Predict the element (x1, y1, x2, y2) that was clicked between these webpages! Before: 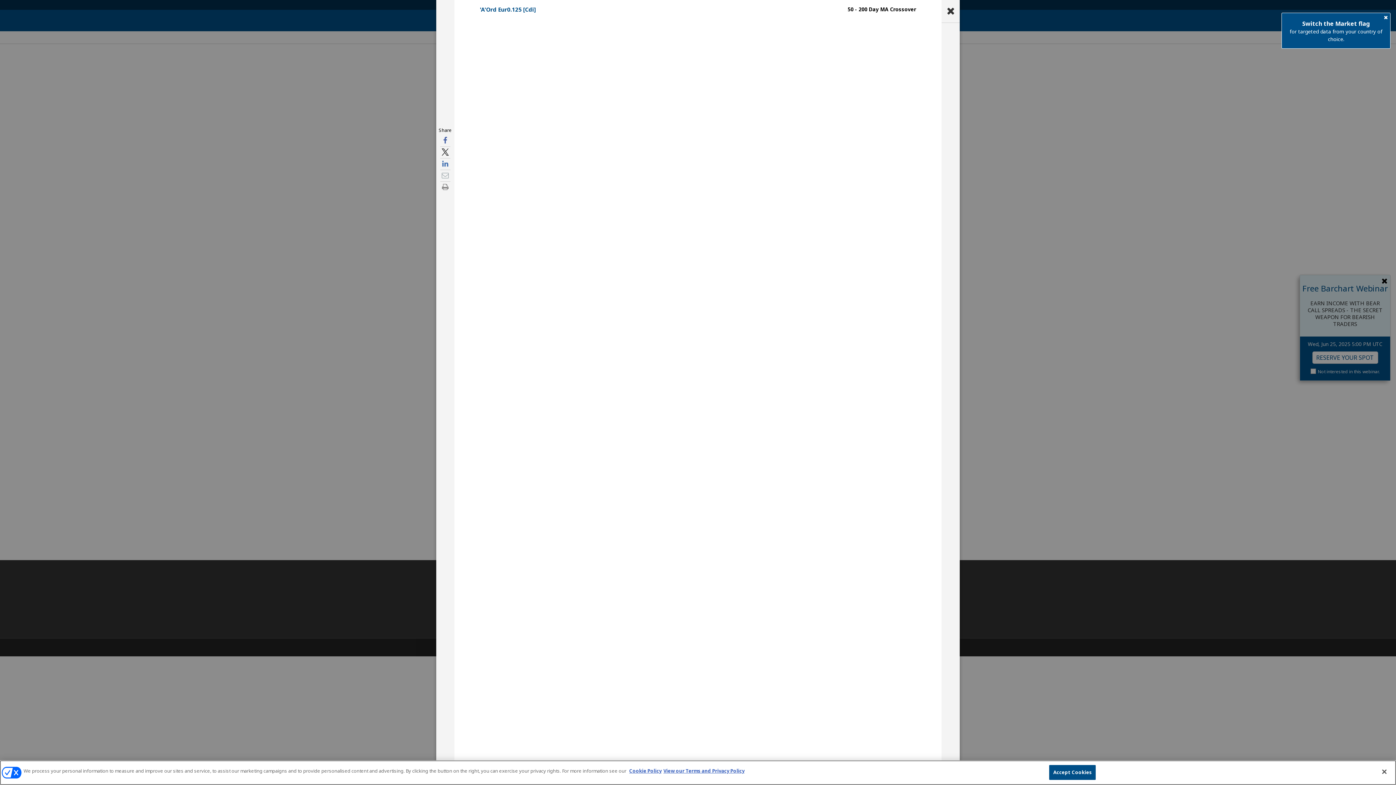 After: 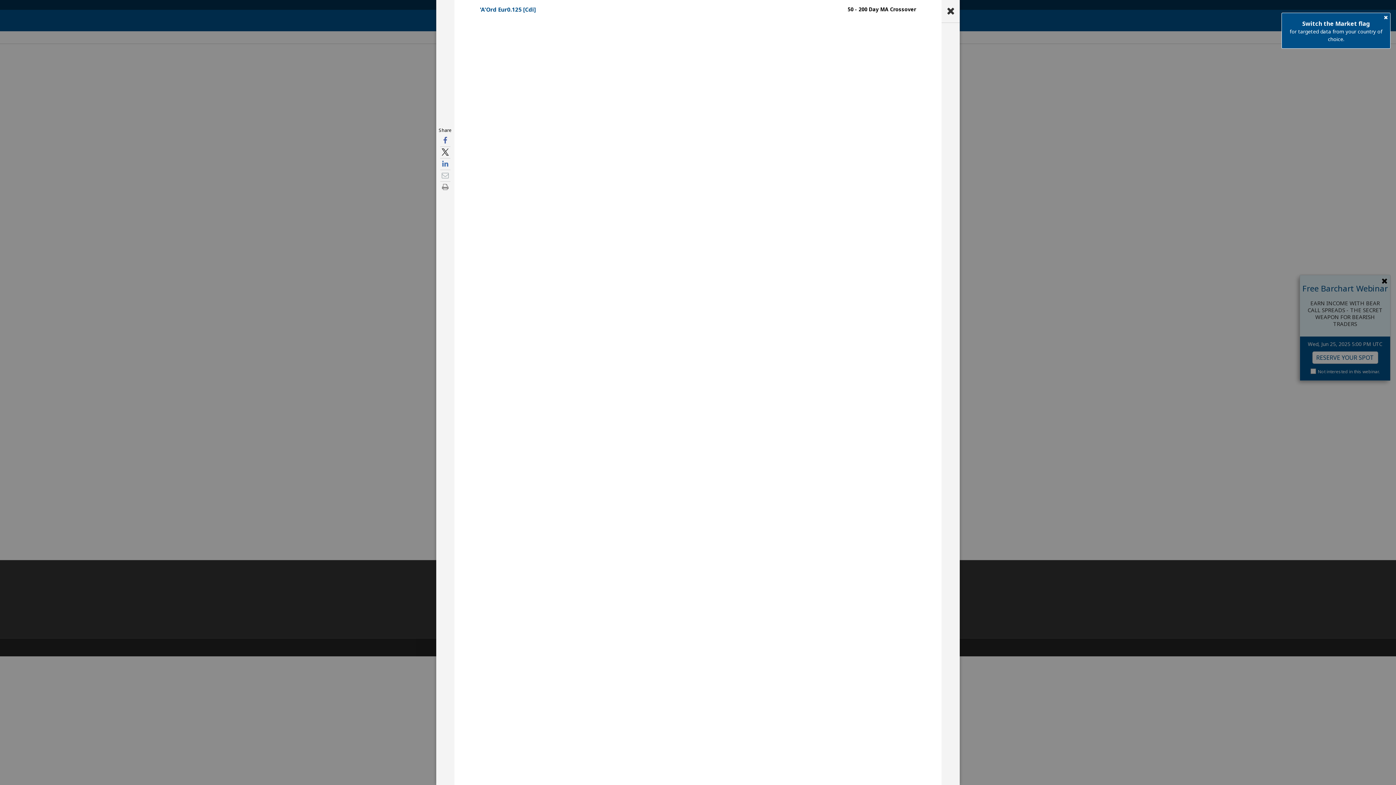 Action: label: Accept Cookies bbox: (1049, 765, 1096, 780)